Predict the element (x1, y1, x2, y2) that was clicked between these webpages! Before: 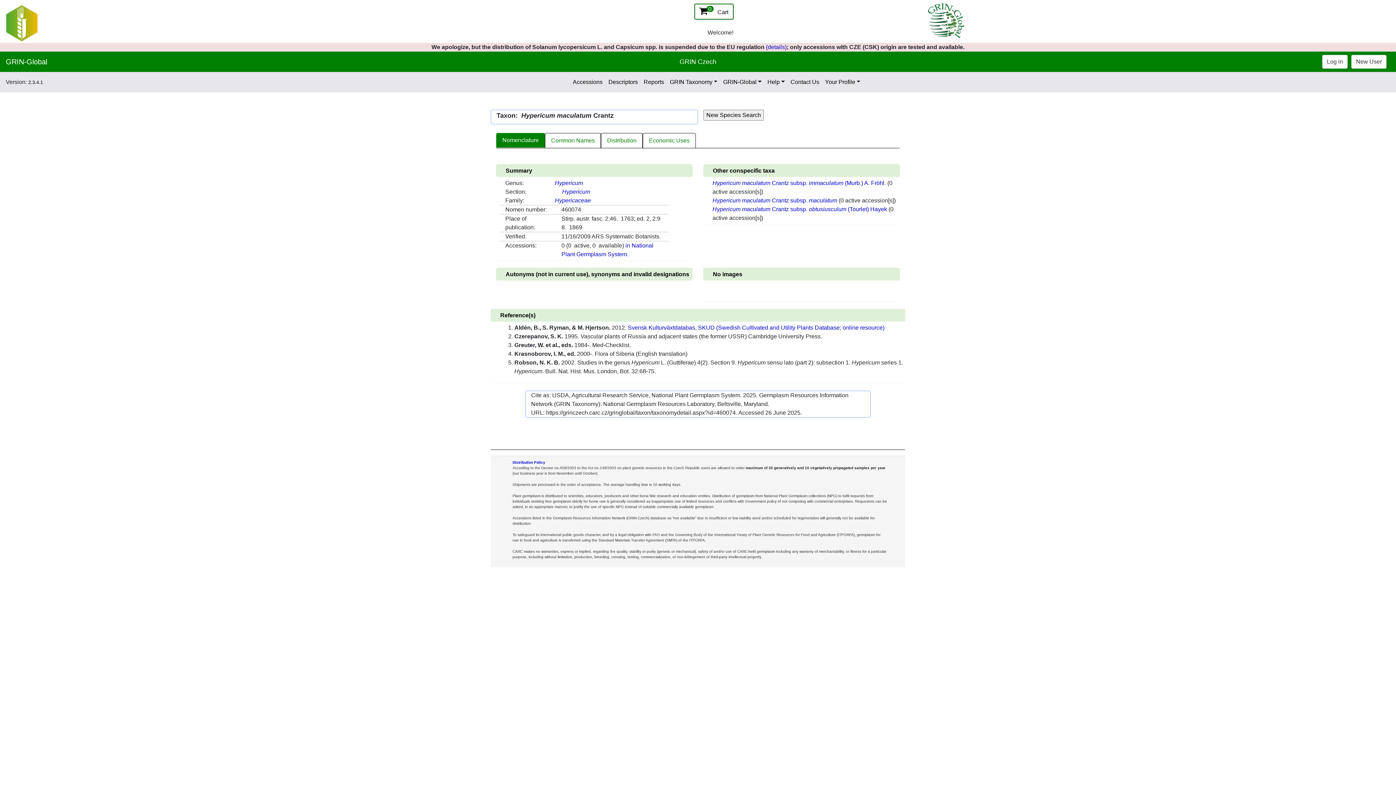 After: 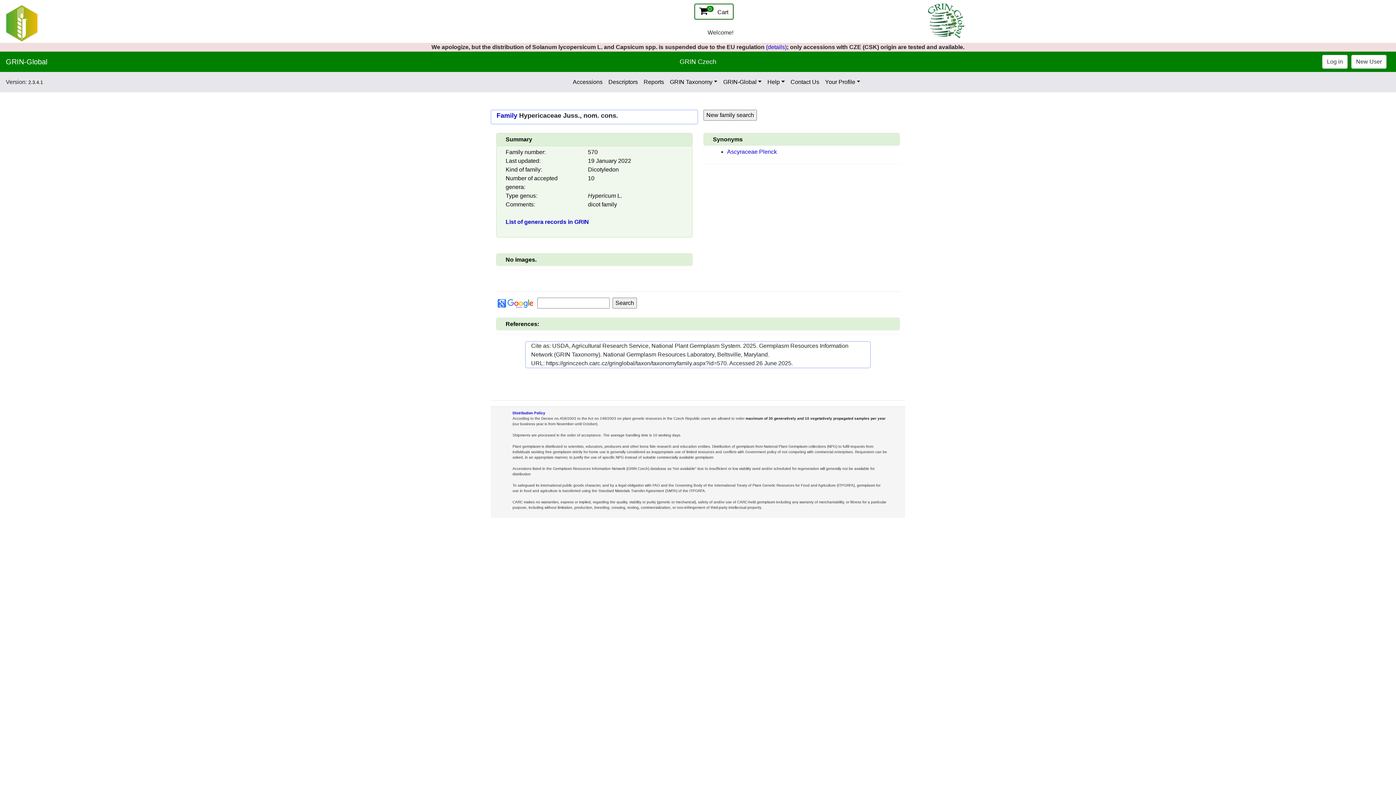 Action: bbox: (555, 197, 591, 203) label: Hypericaceae